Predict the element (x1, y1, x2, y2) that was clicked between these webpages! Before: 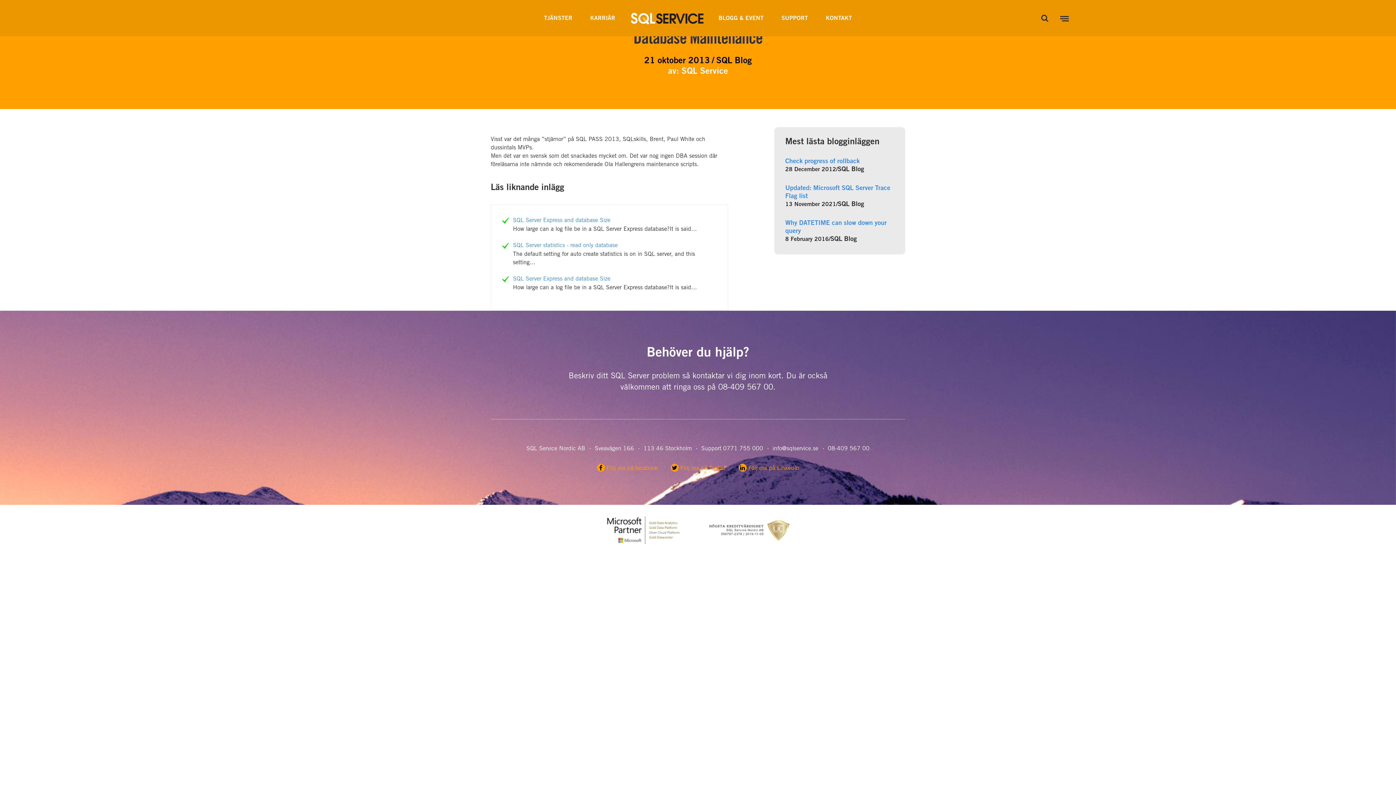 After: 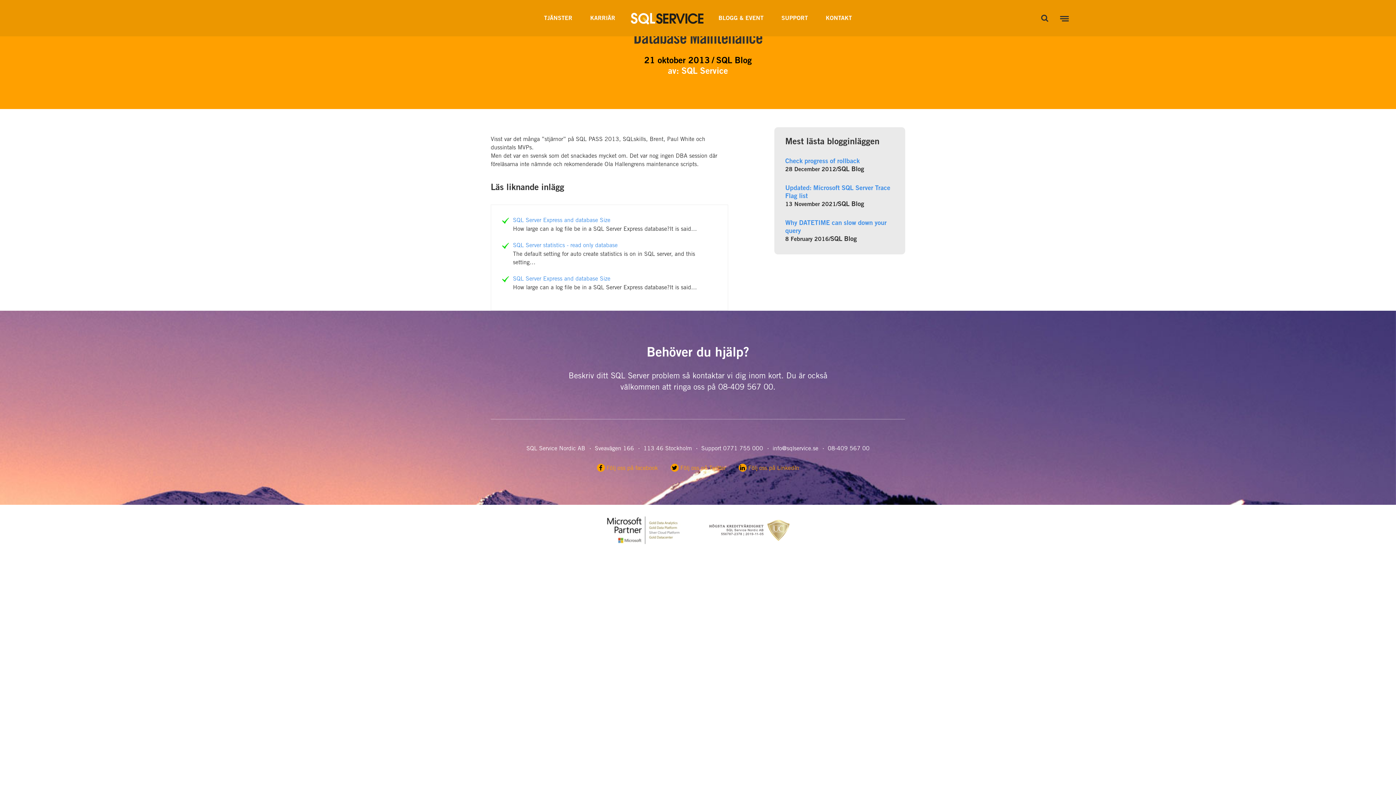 Action: label: Följ oss på facebook bbox: (596, 465, 658, 471)